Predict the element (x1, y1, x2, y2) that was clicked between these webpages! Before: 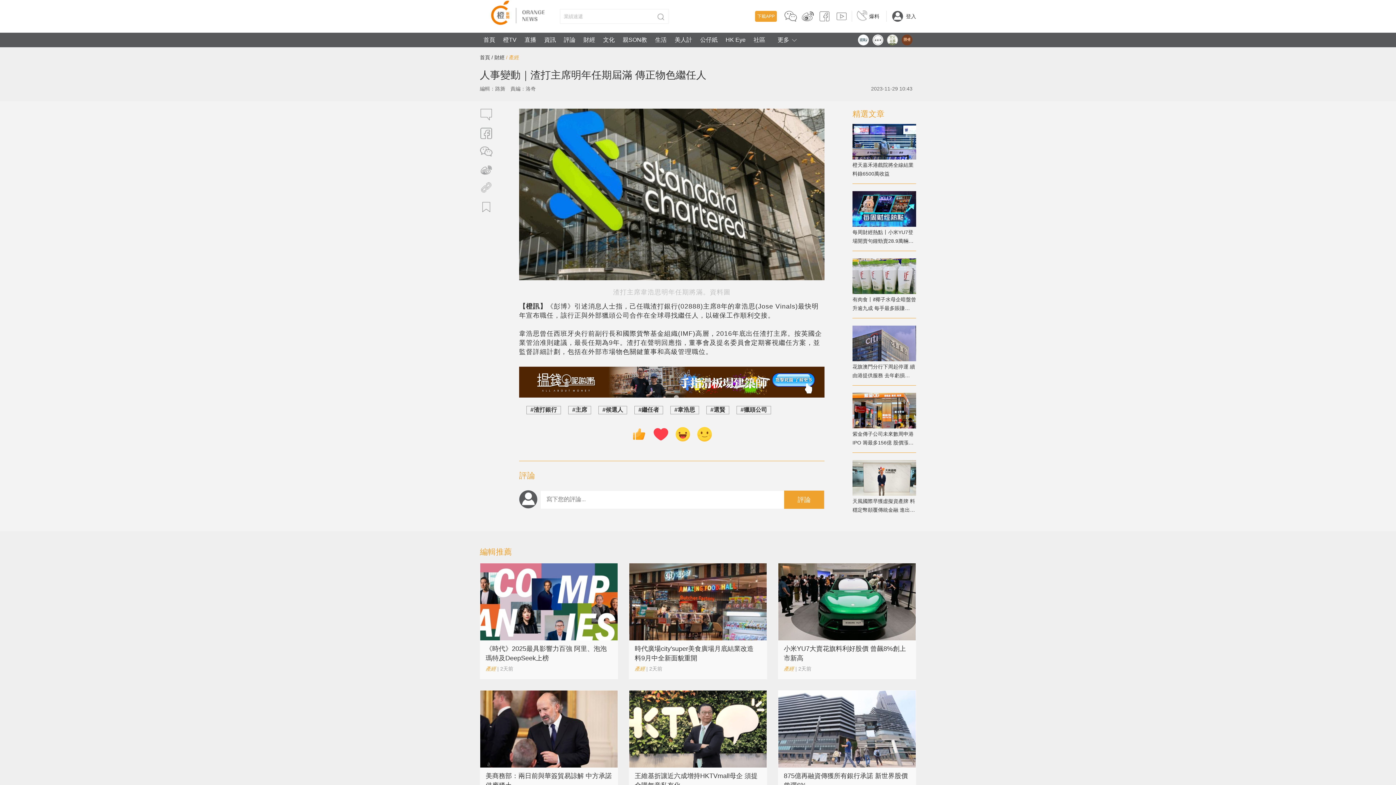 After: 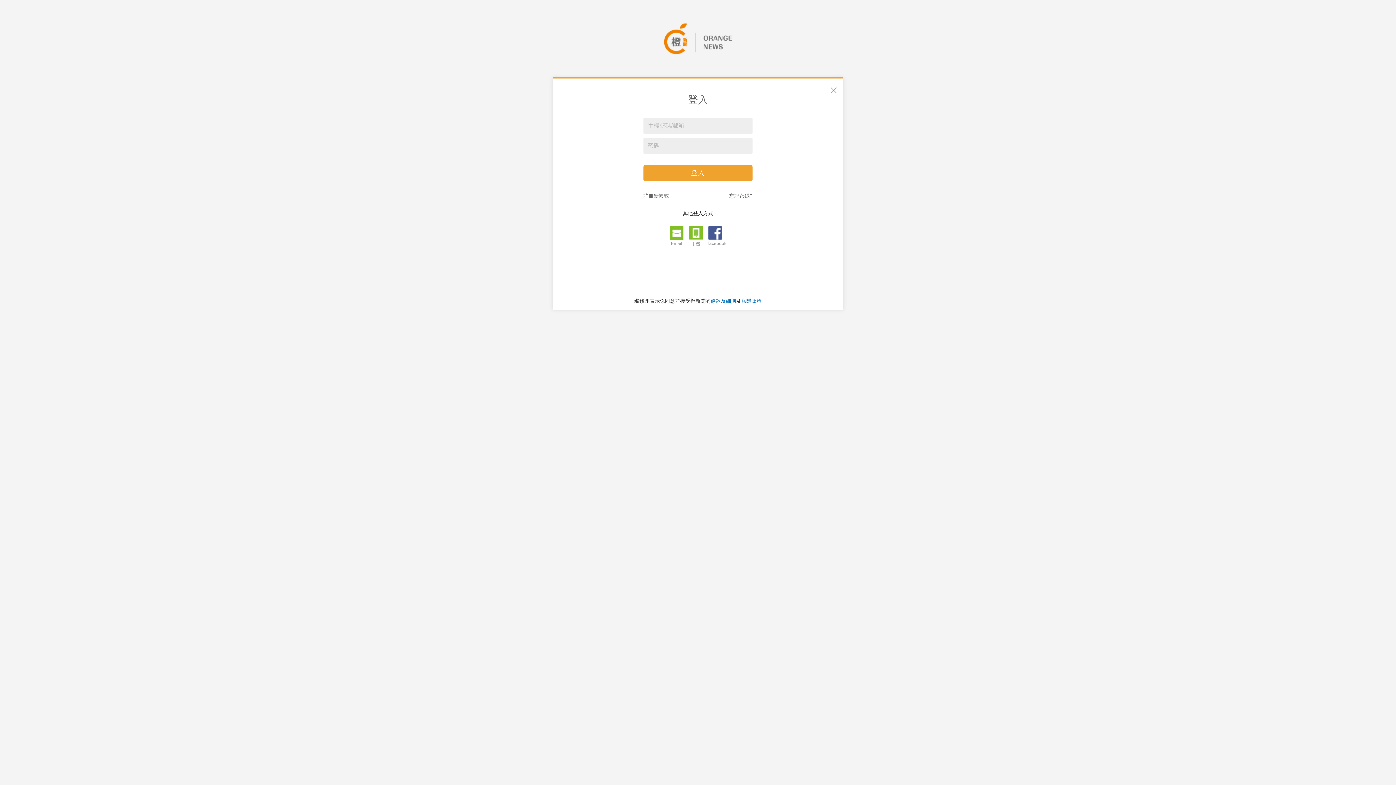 Action: bbox: (886, 8, 916, 24) label: 登入